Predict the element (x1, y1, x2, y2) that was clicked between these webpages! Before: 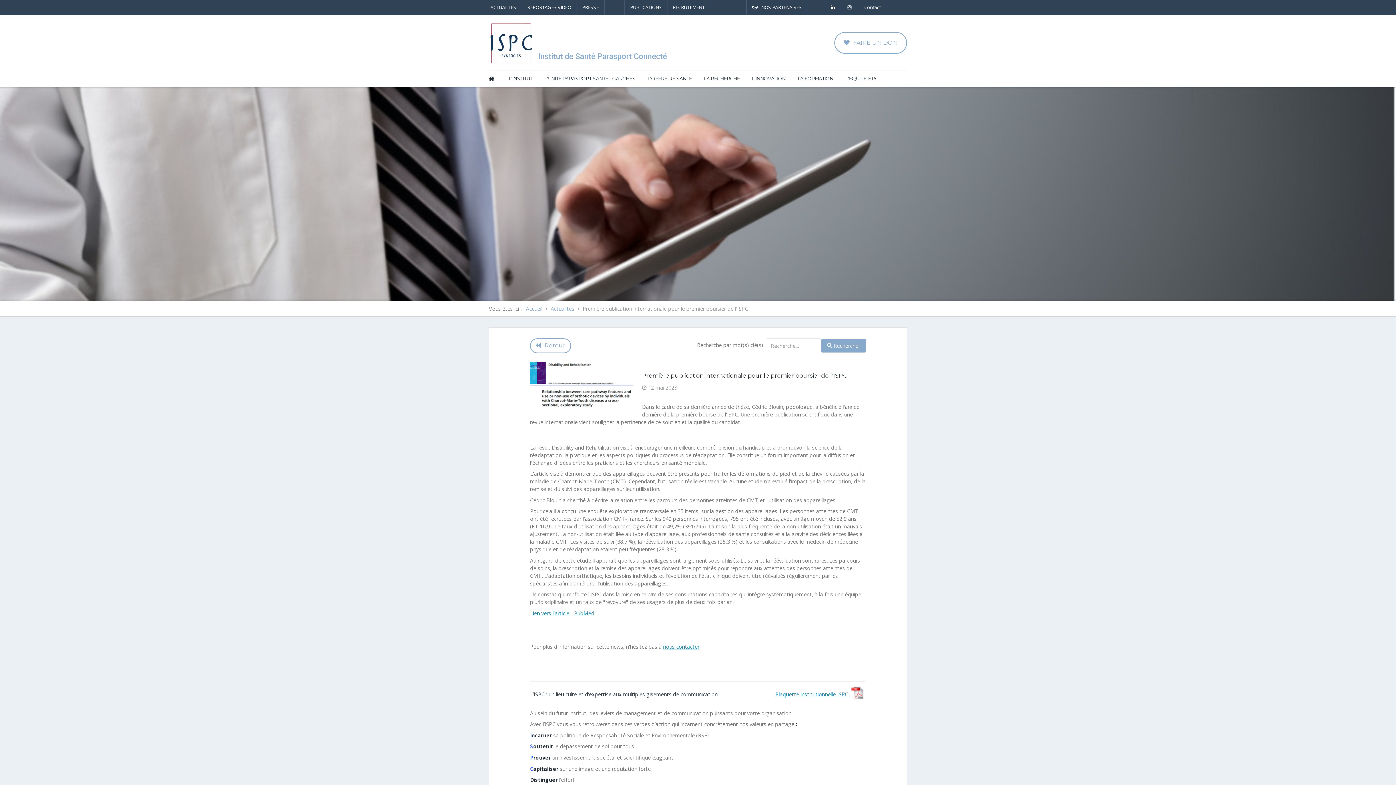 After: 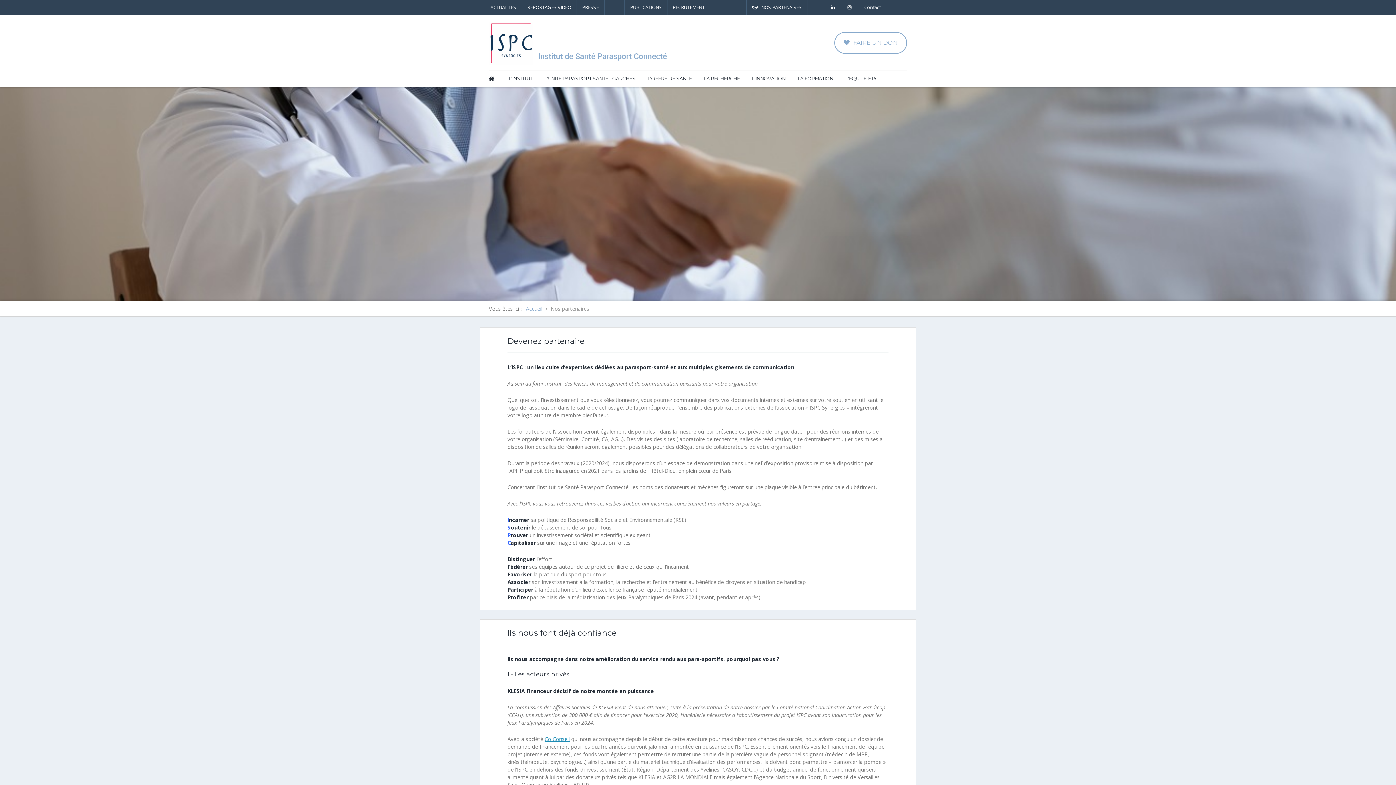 Action: label:  NOS PARTENAIRES bbox: (752, 4, 801, 10)